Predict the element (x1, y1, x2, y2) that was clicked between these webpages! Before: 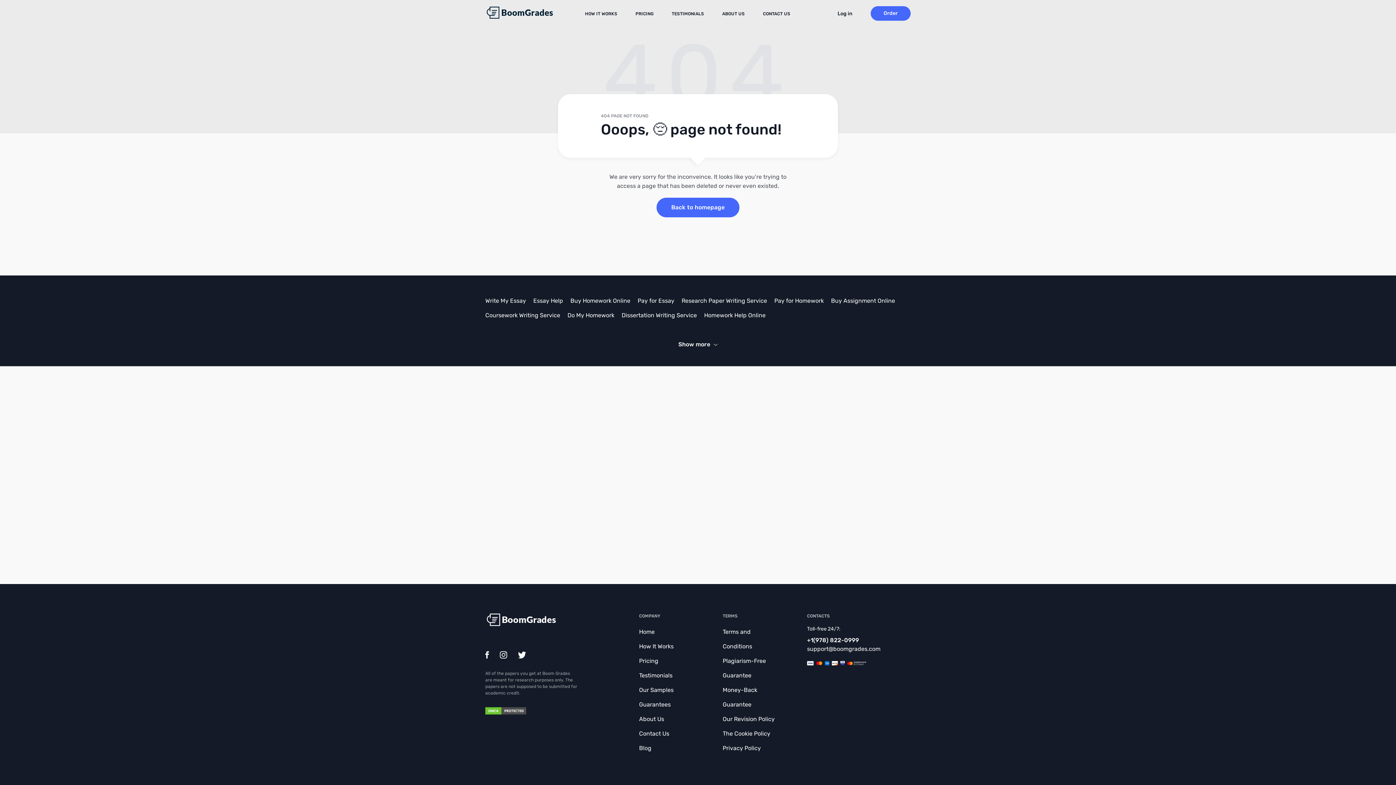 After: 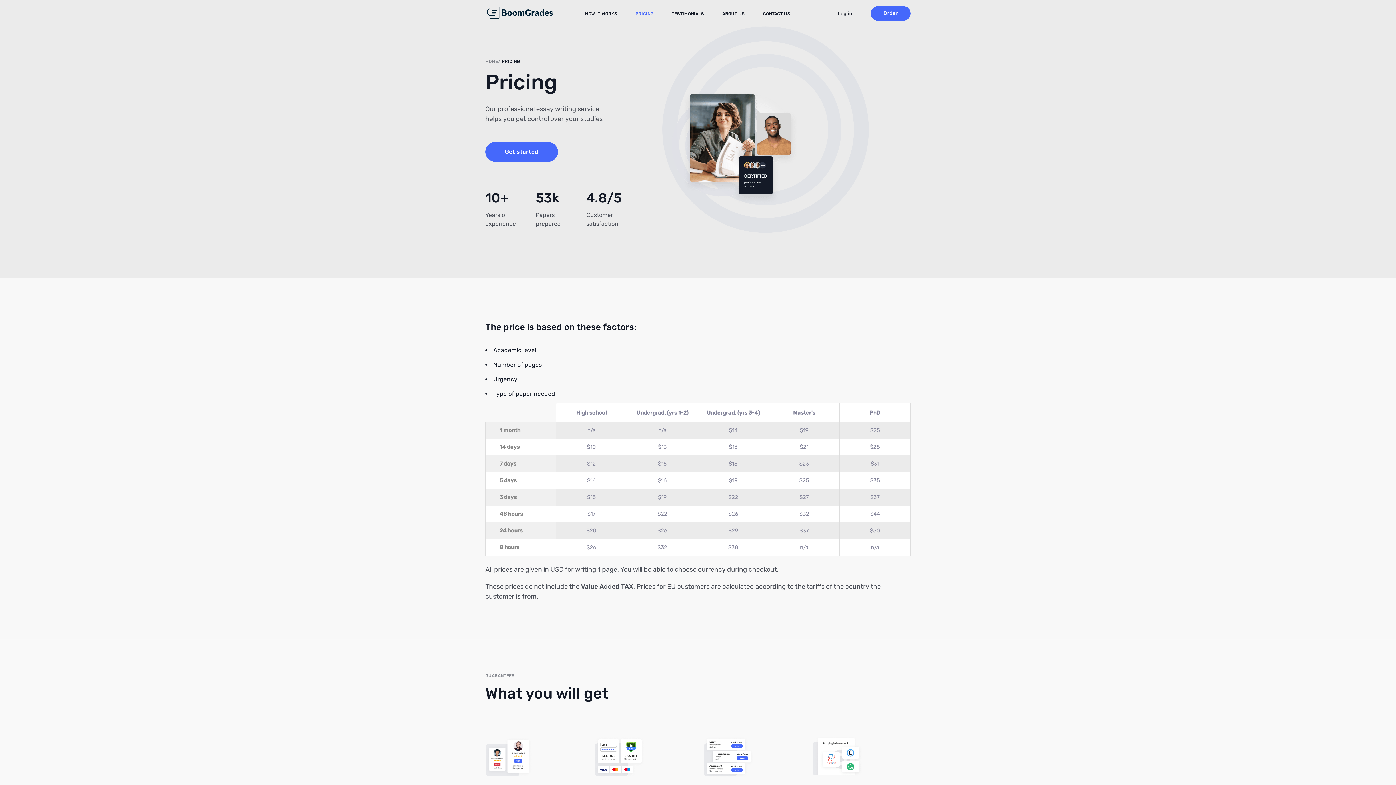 Action: bbox: (639, 657, 658, 664) label: Pricing